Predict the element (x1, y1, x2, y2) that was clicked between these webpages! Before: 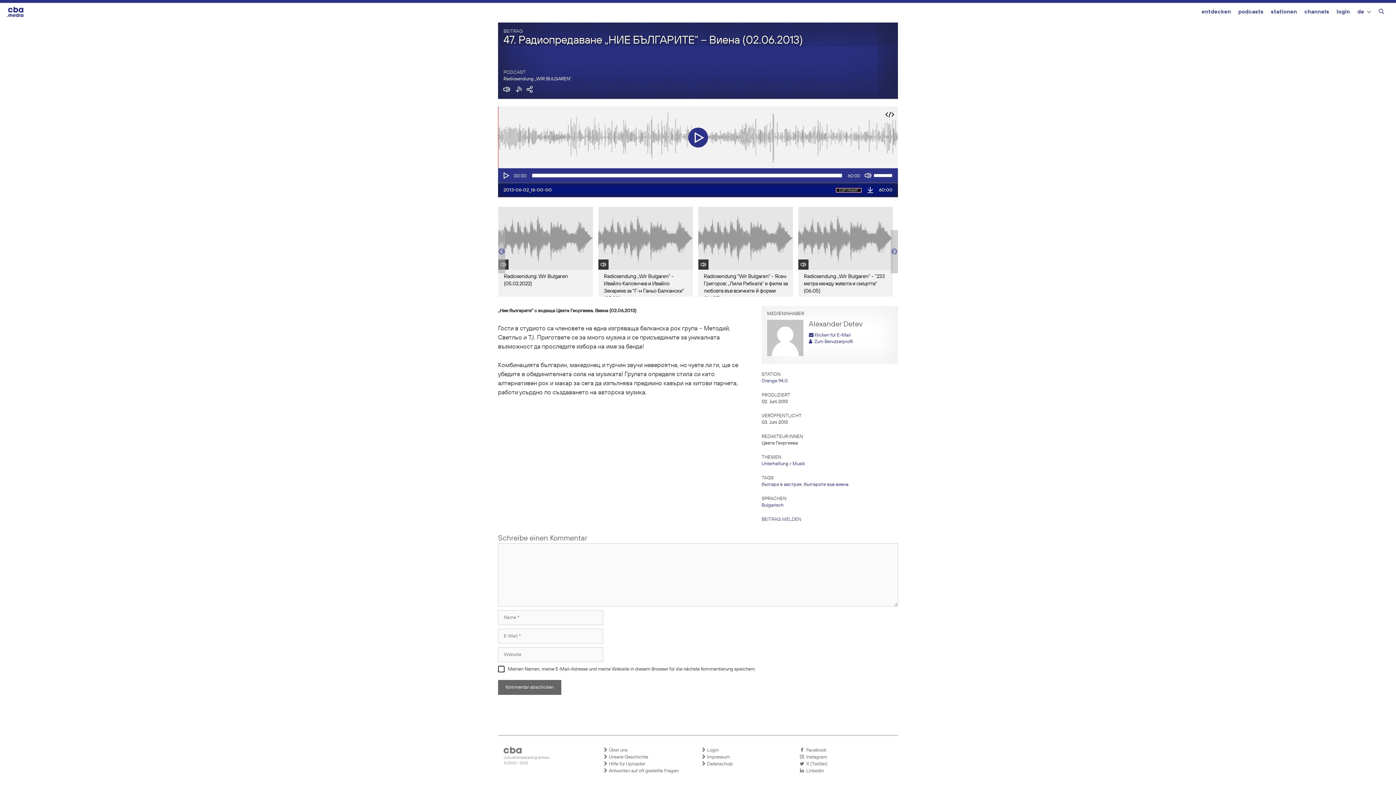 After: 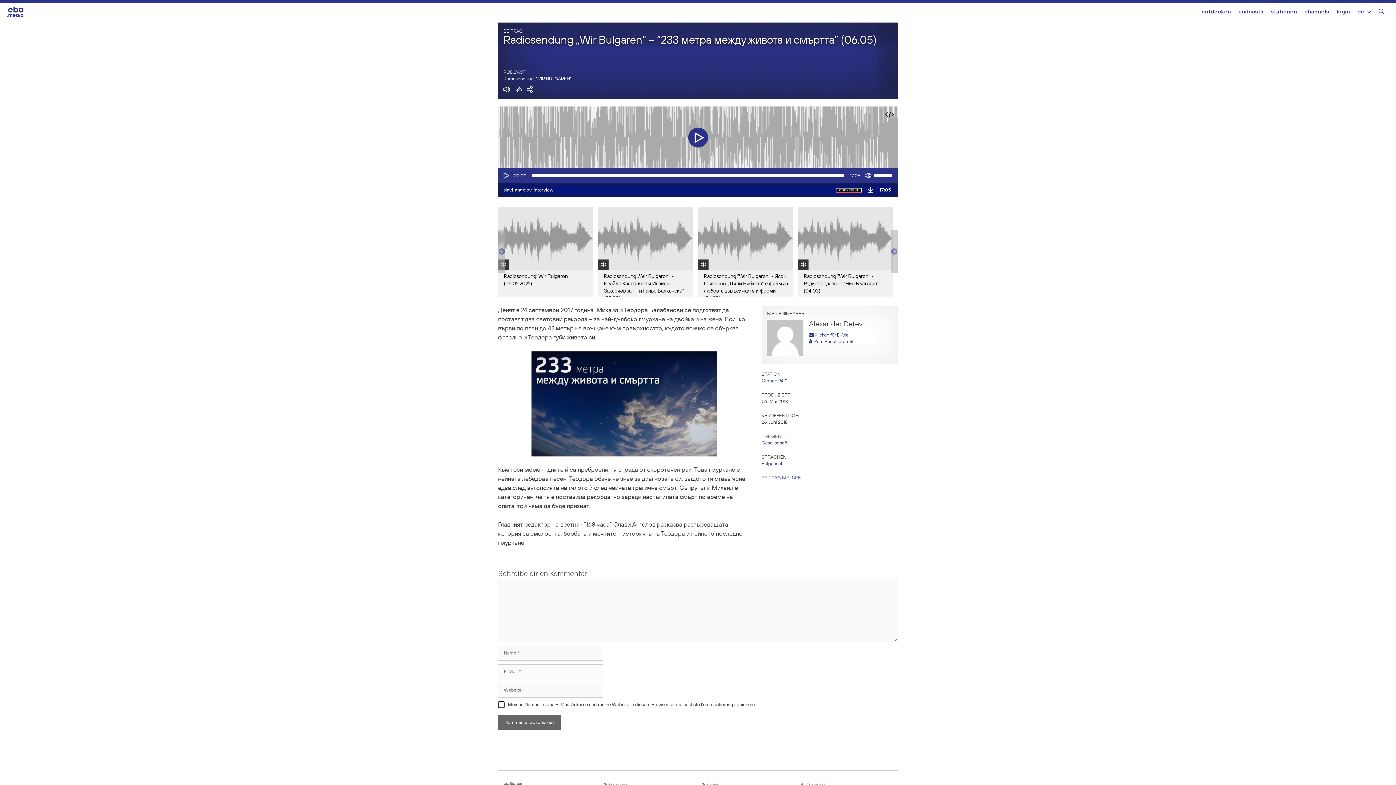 Action: label: Radiosendung „Wir Bulgaren“ - “233 метра между живота и смъртта” (06.05) bbox: (798, 206, 893, 296)